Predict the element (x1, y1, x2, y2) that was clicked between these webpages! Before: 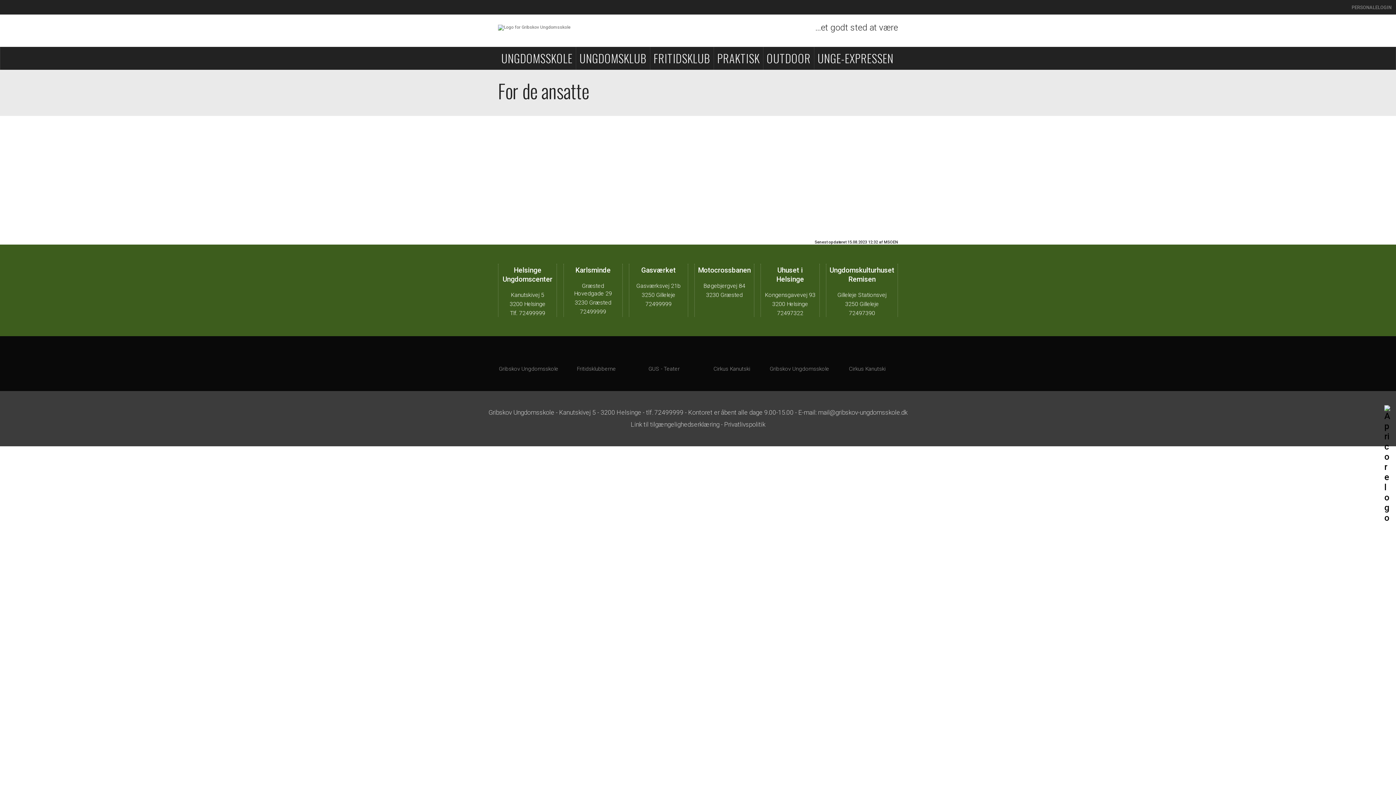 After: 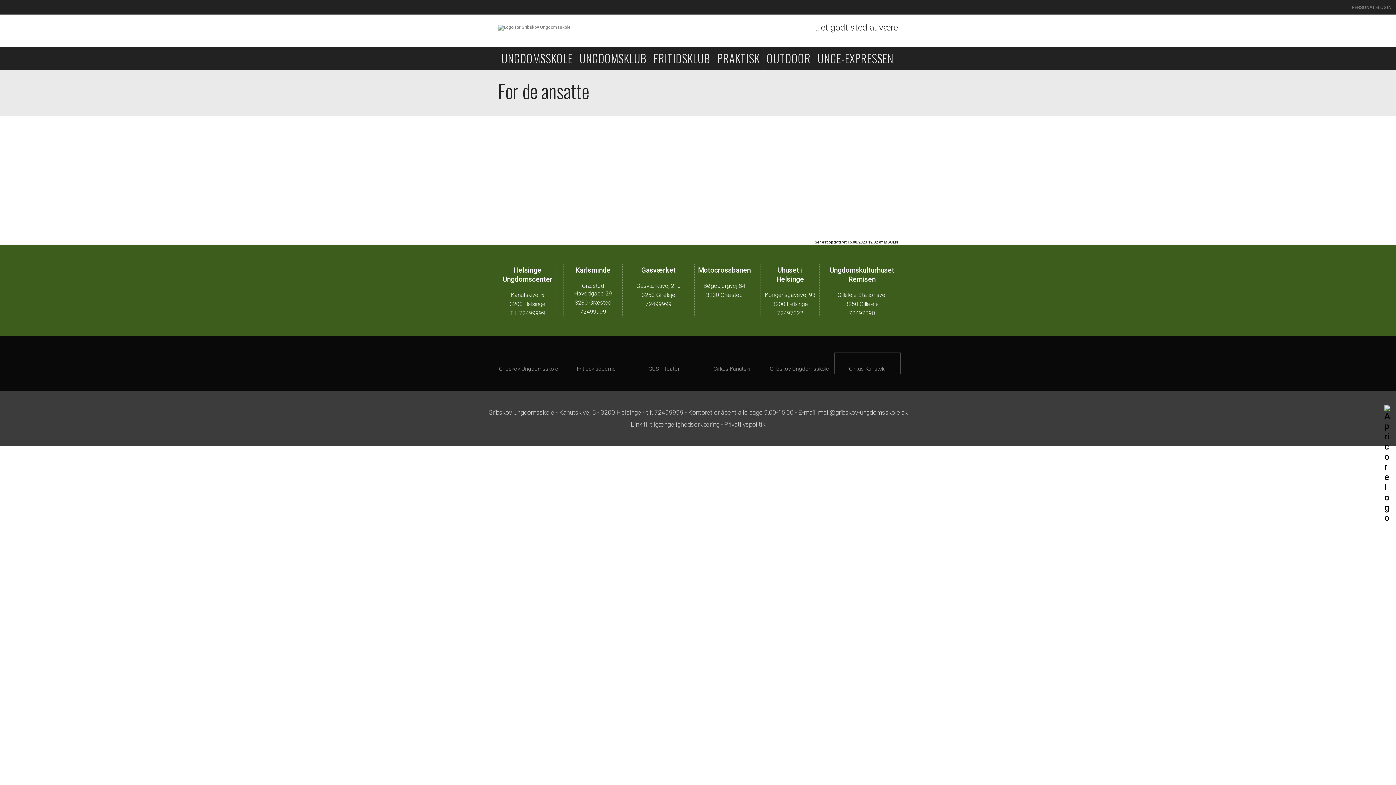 Action: bbox: (836, 355, 898, 371) label: Cirkus Kanutski